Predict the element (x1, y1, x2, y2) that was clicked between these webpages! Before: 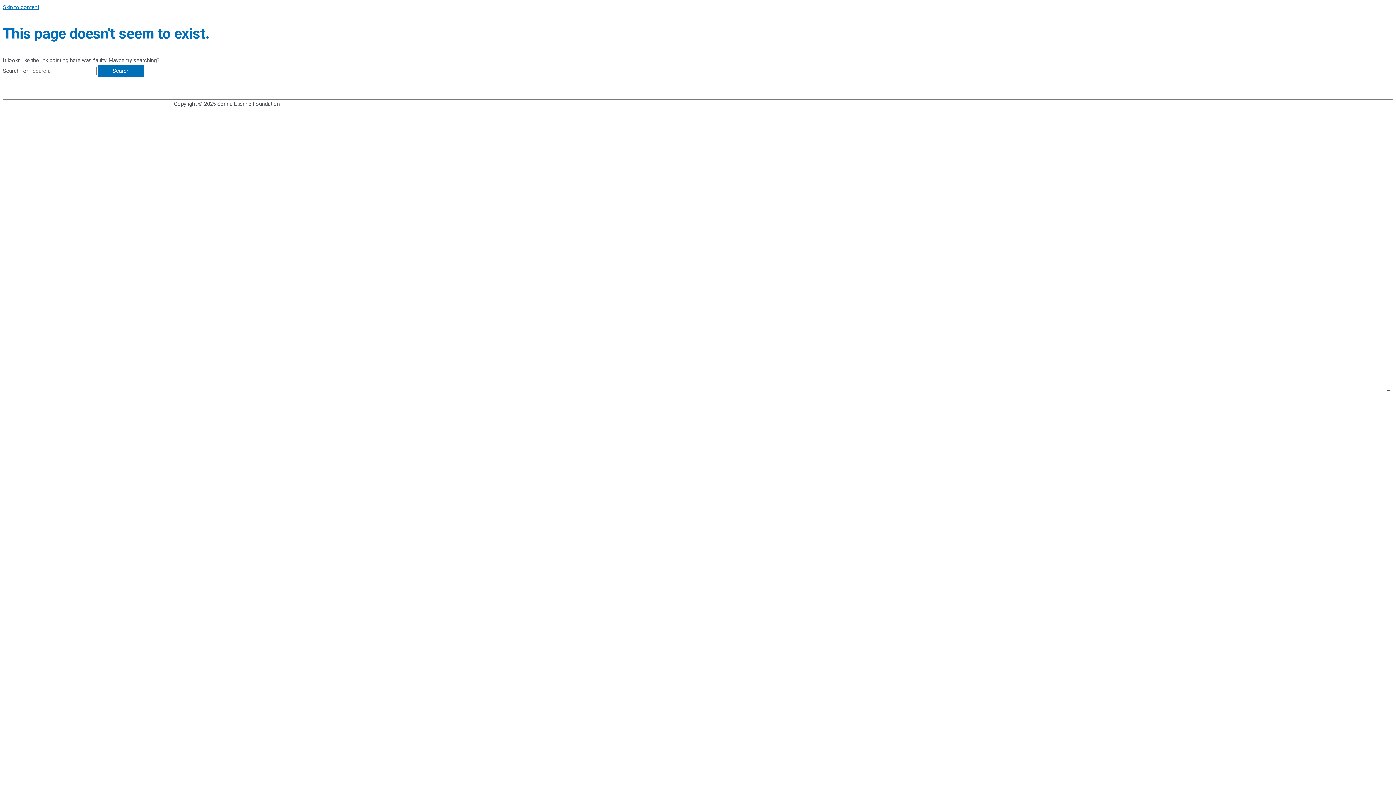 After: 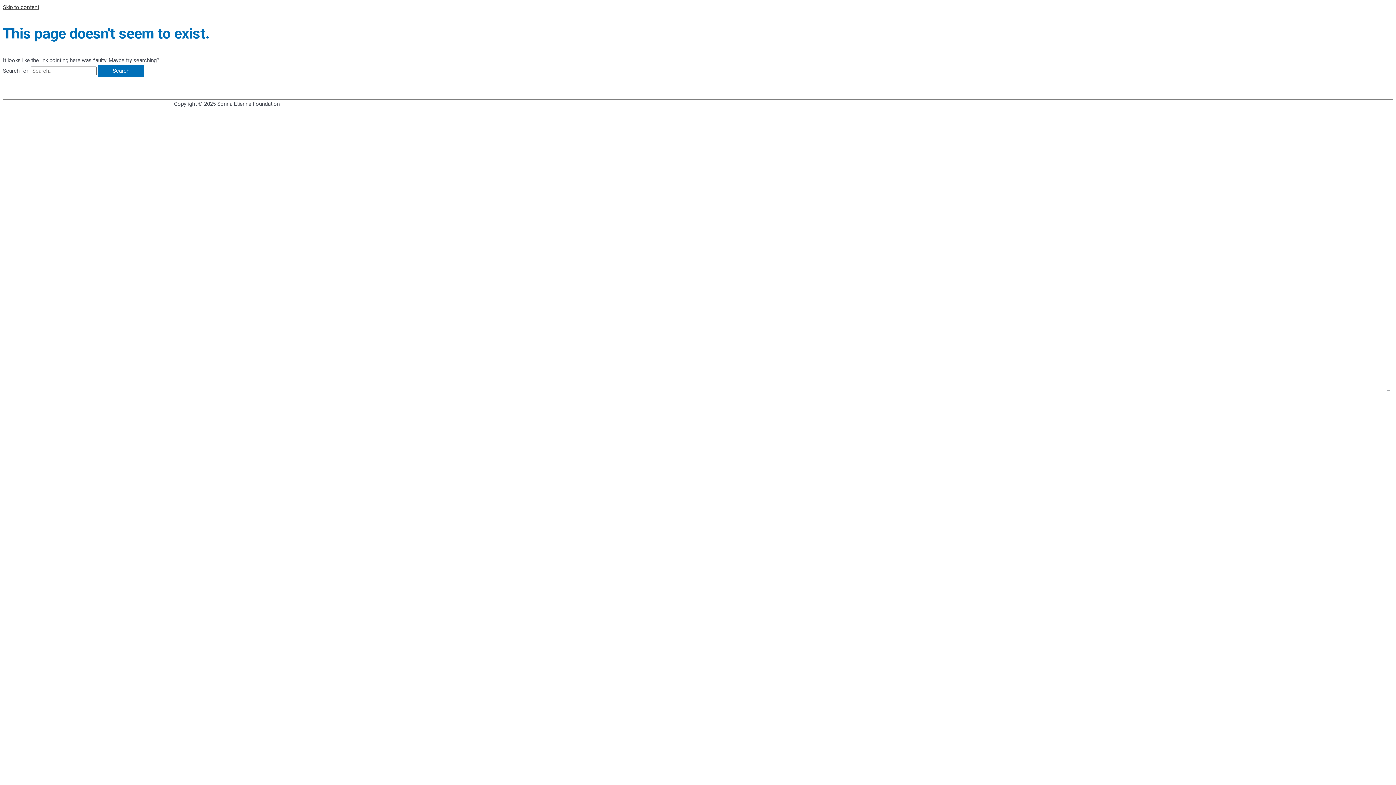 Action: bbox: (2, 4, 39, 10) label: Skip to content